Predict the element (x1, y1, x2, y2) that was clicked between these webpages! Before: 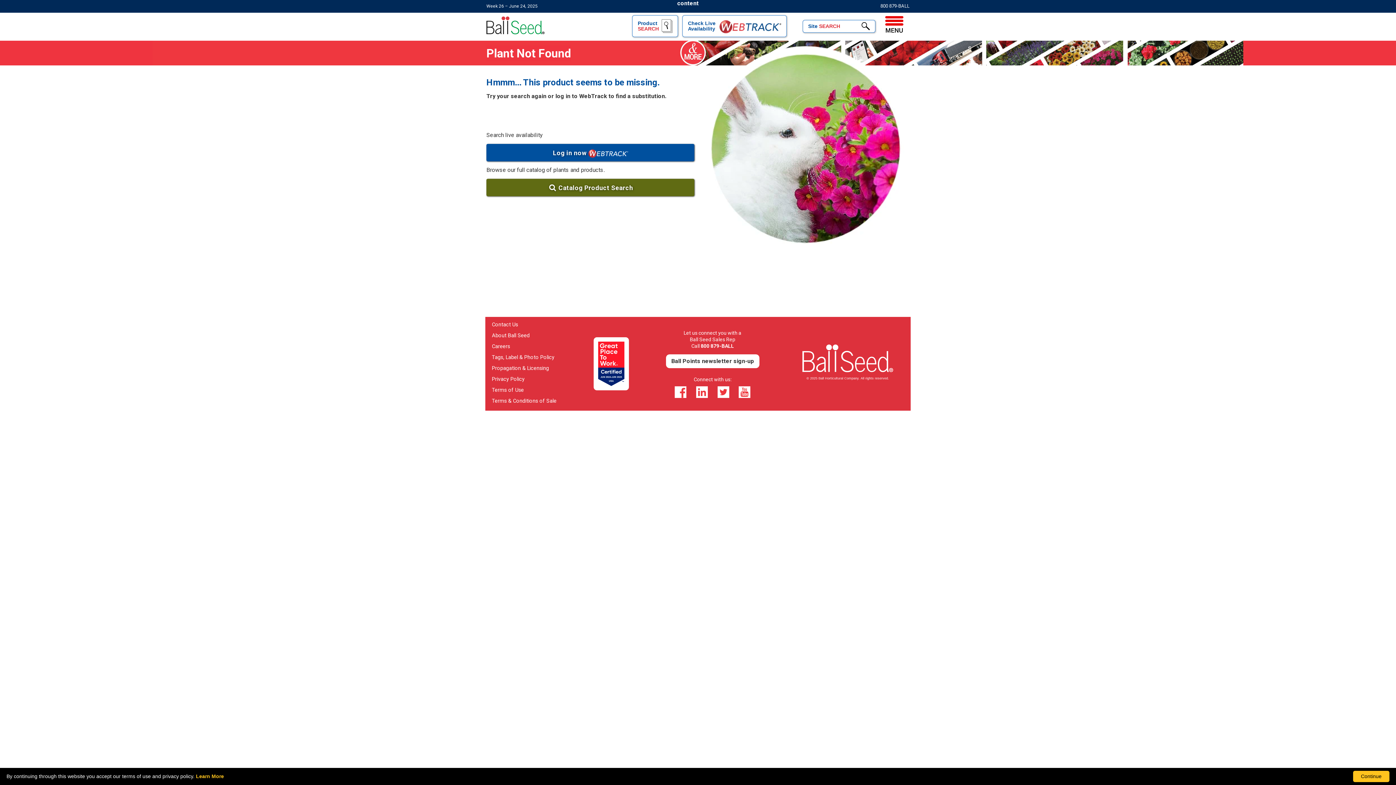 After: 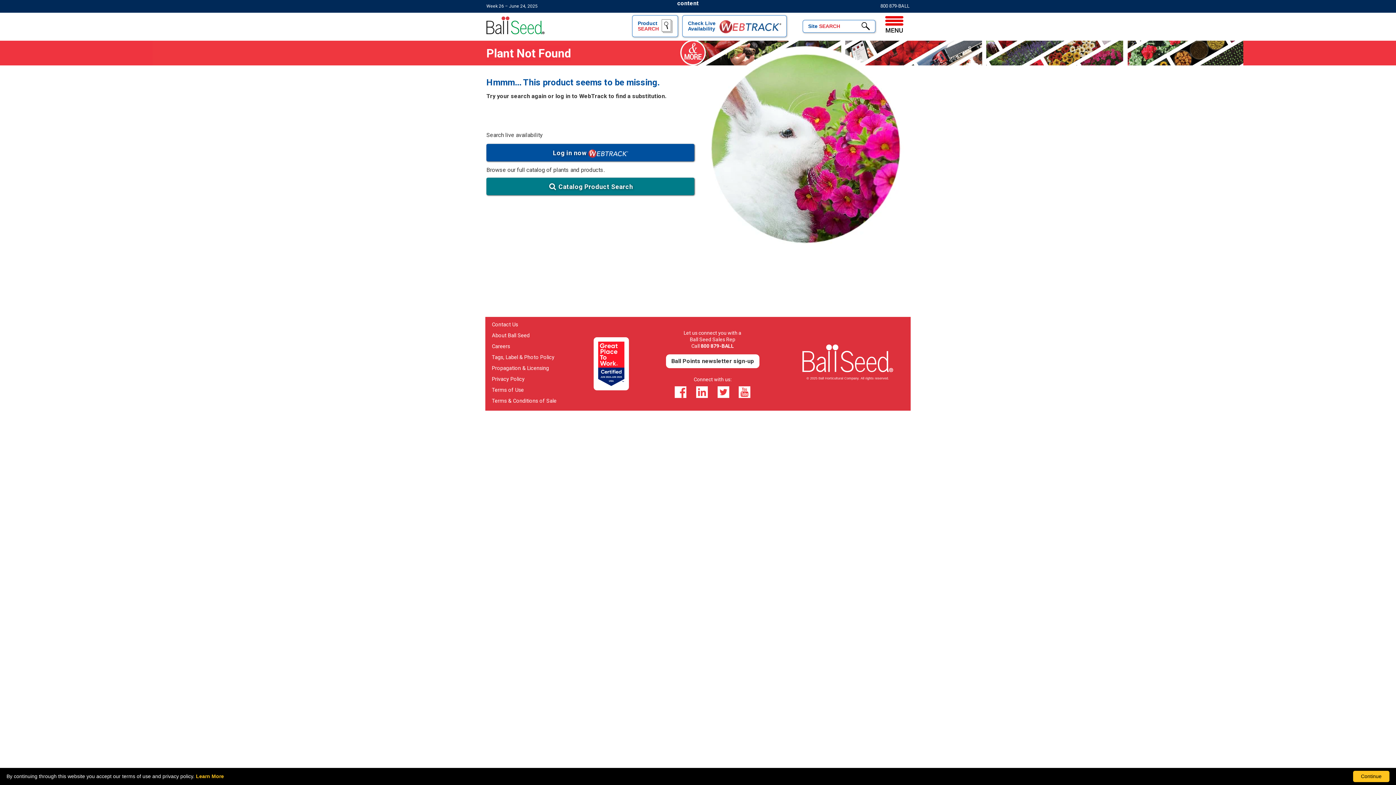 Action: label: Catalog Product Search bbox: (486, 178, 694, 196)